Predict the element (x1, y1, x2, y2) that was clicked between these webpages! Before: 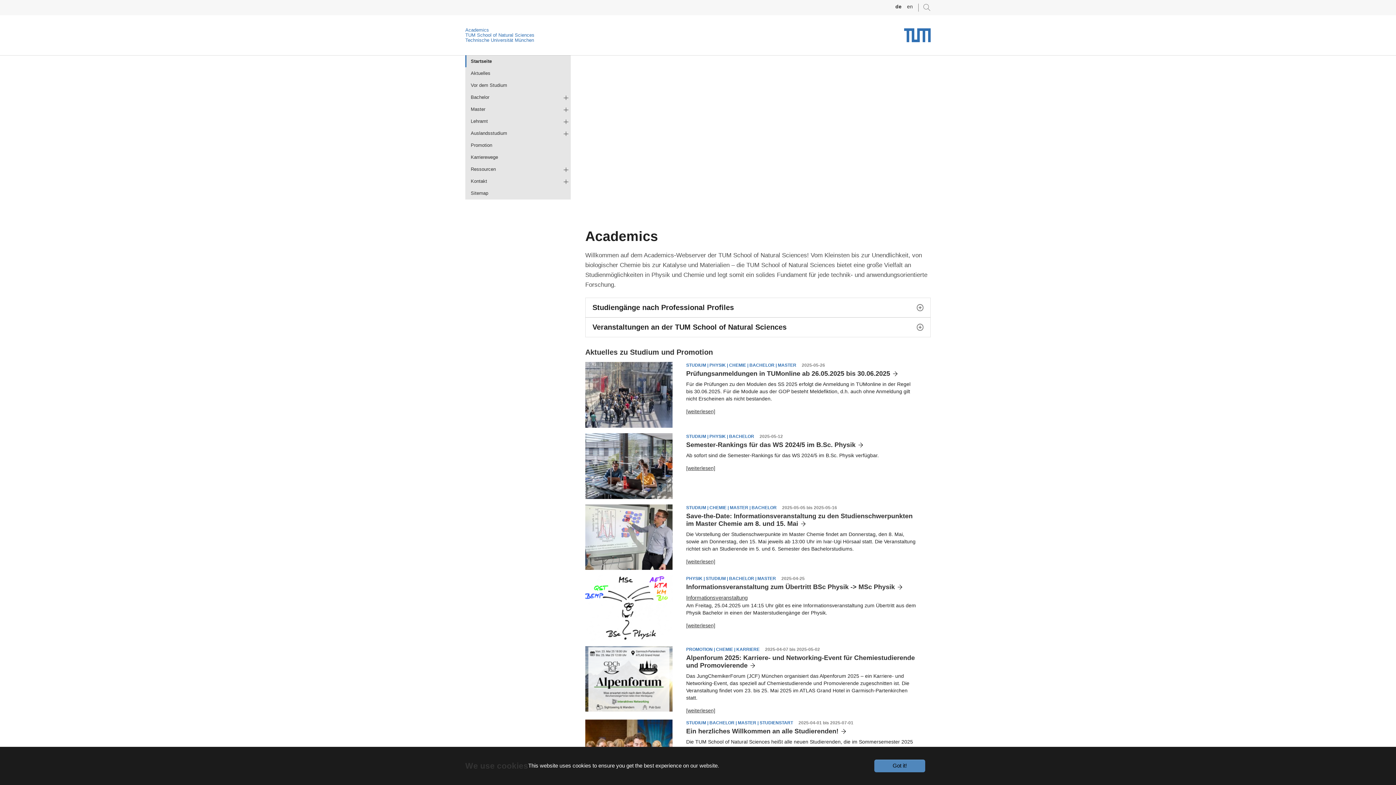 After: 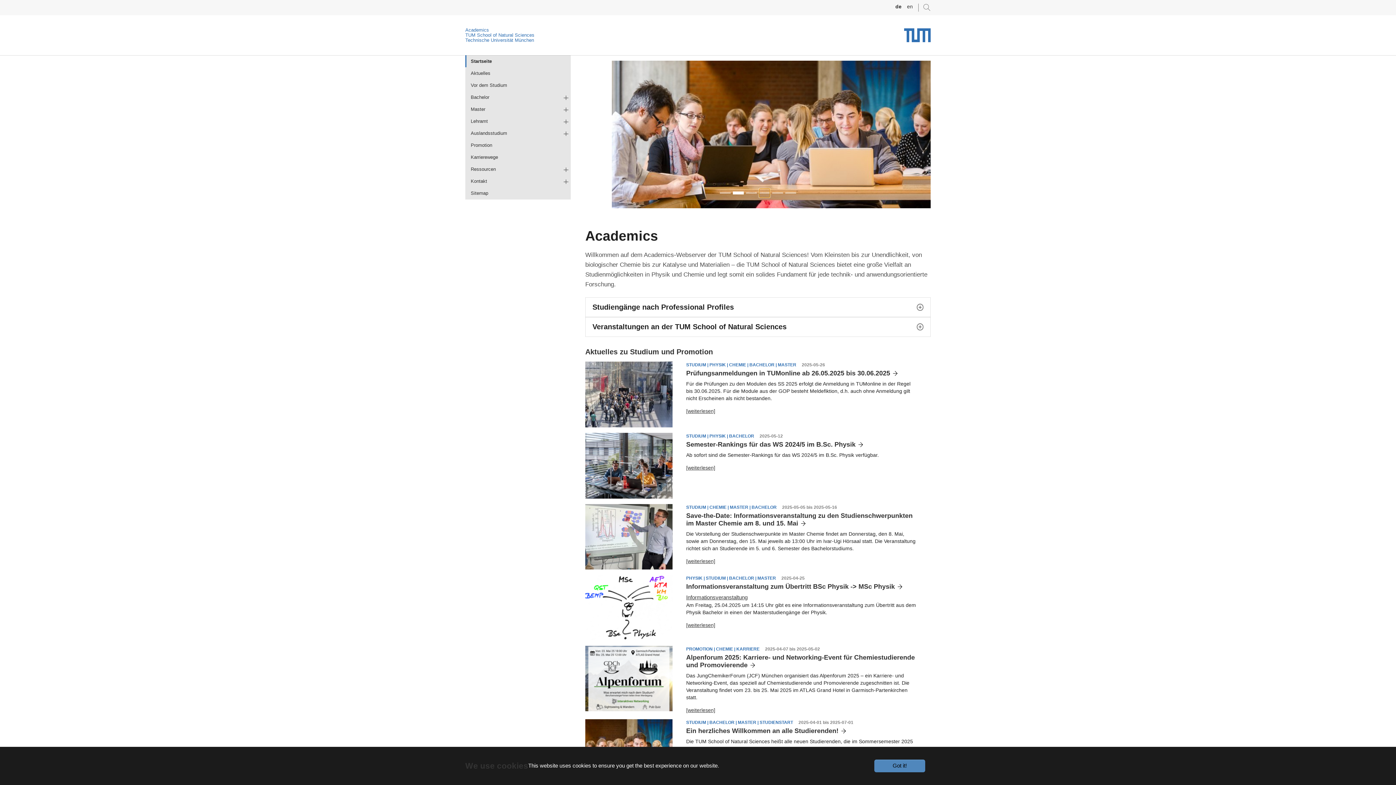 Action: label: Go to slide: math bbox: (759, 189, 770, 197)